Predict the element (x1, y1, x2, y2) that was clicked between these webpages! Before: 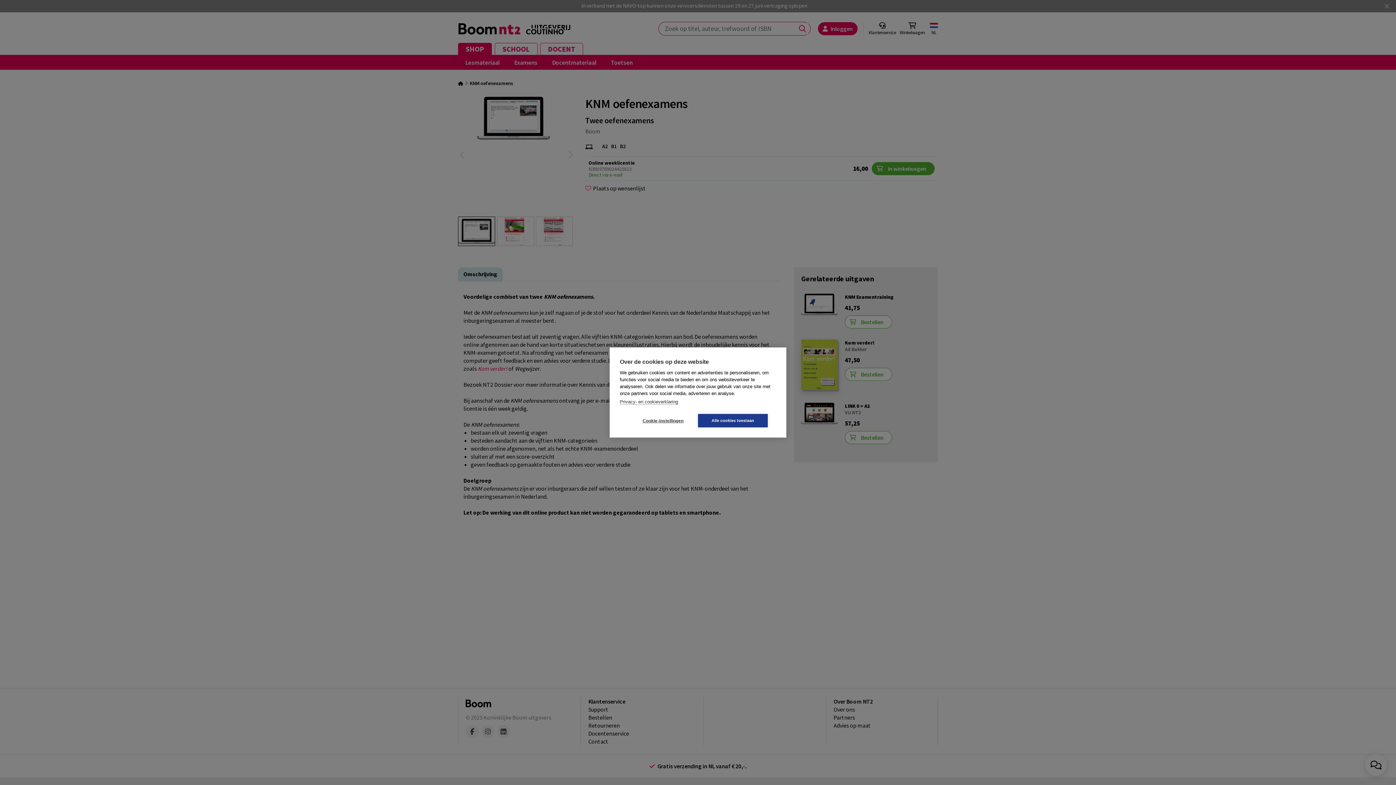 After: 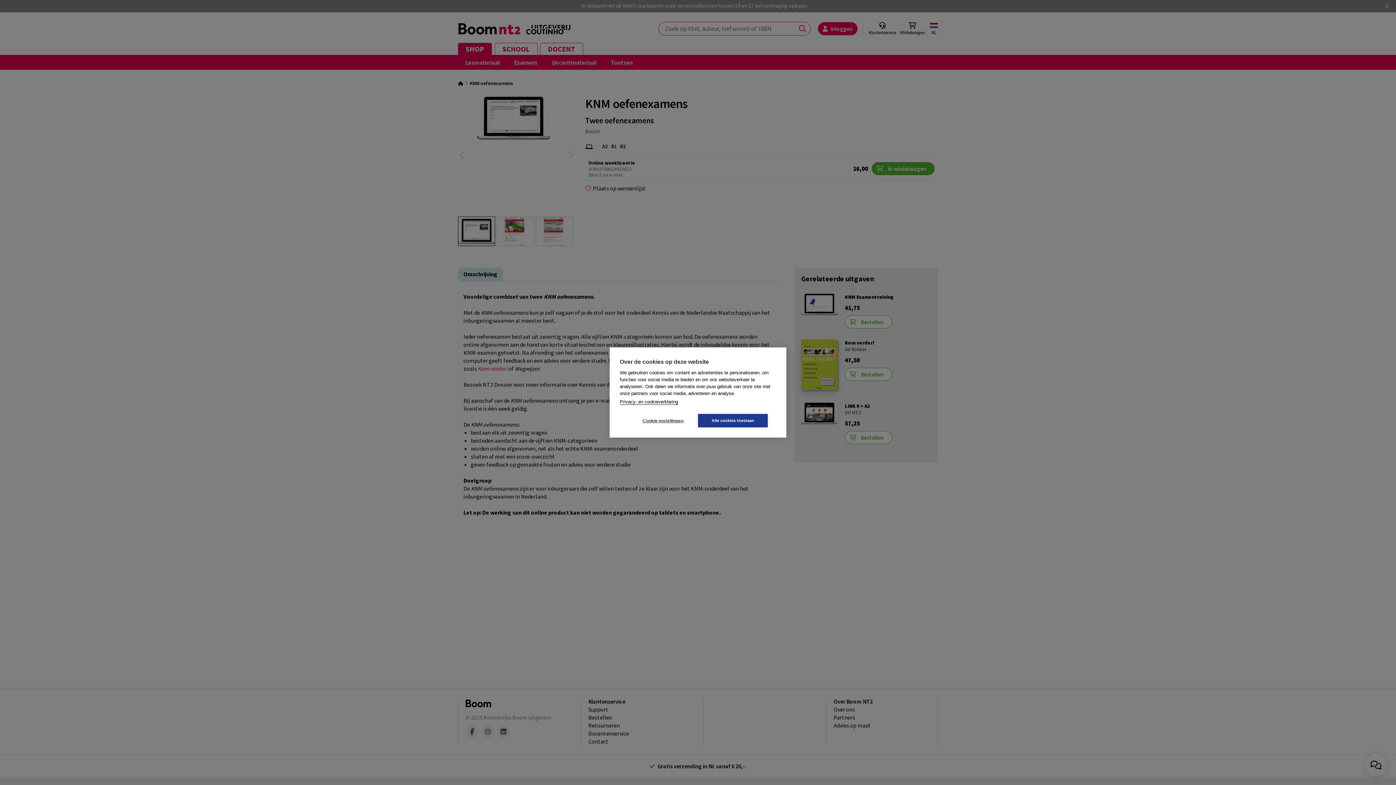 Action: bbox: (620, 399, 678, 405) label: Privacy- en cookieverklaring